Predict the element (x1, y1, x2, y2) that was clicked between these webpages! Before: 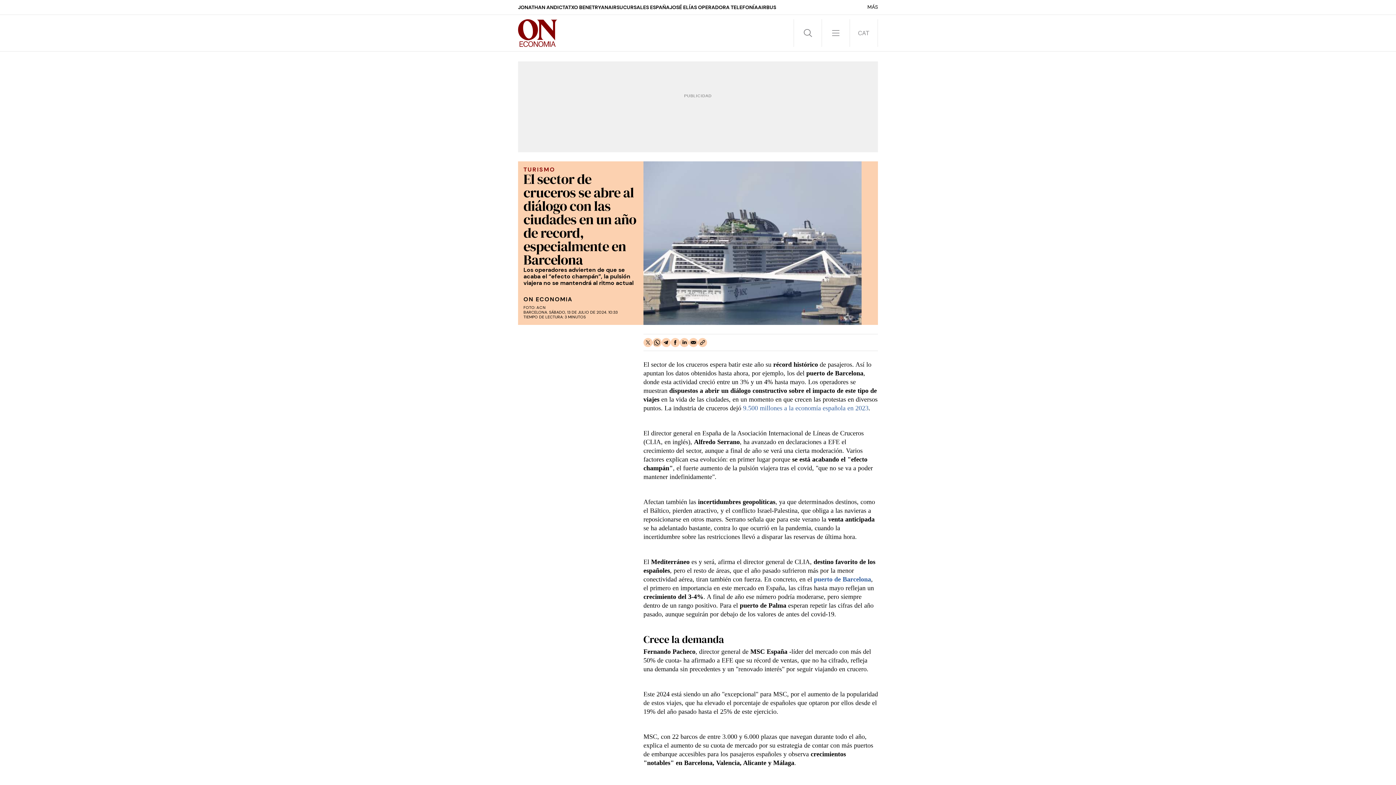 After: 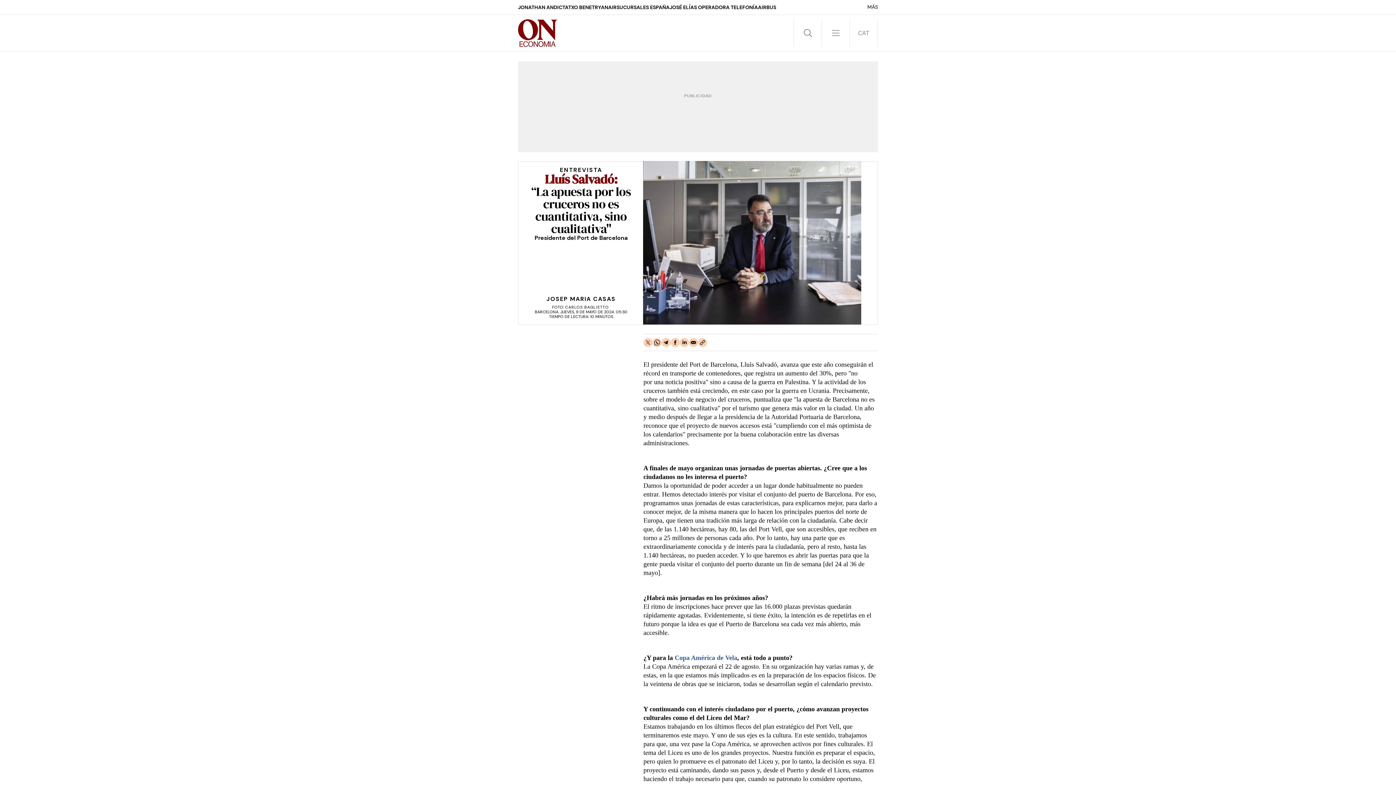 Action: label: puerto de Barcelona bbox: (814, 576, 871, 583)